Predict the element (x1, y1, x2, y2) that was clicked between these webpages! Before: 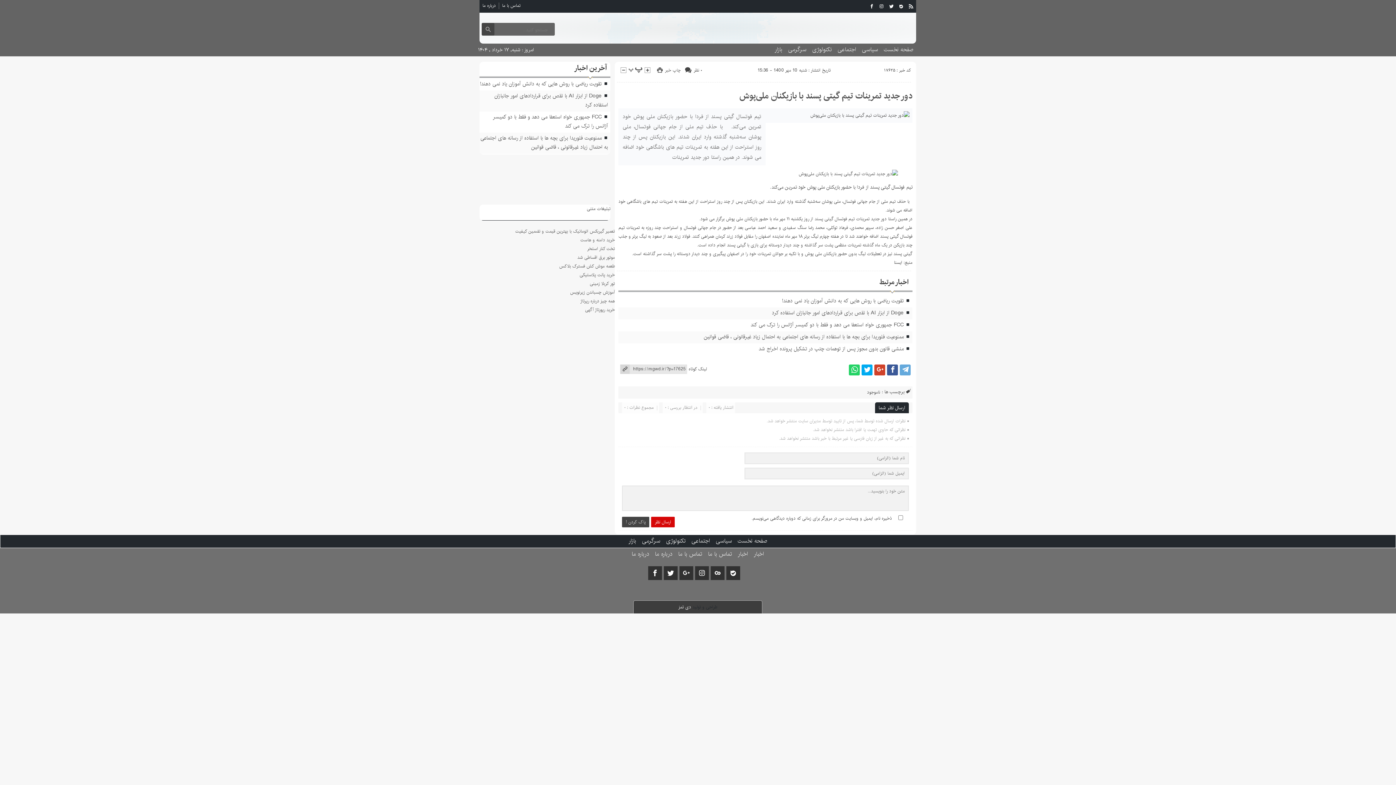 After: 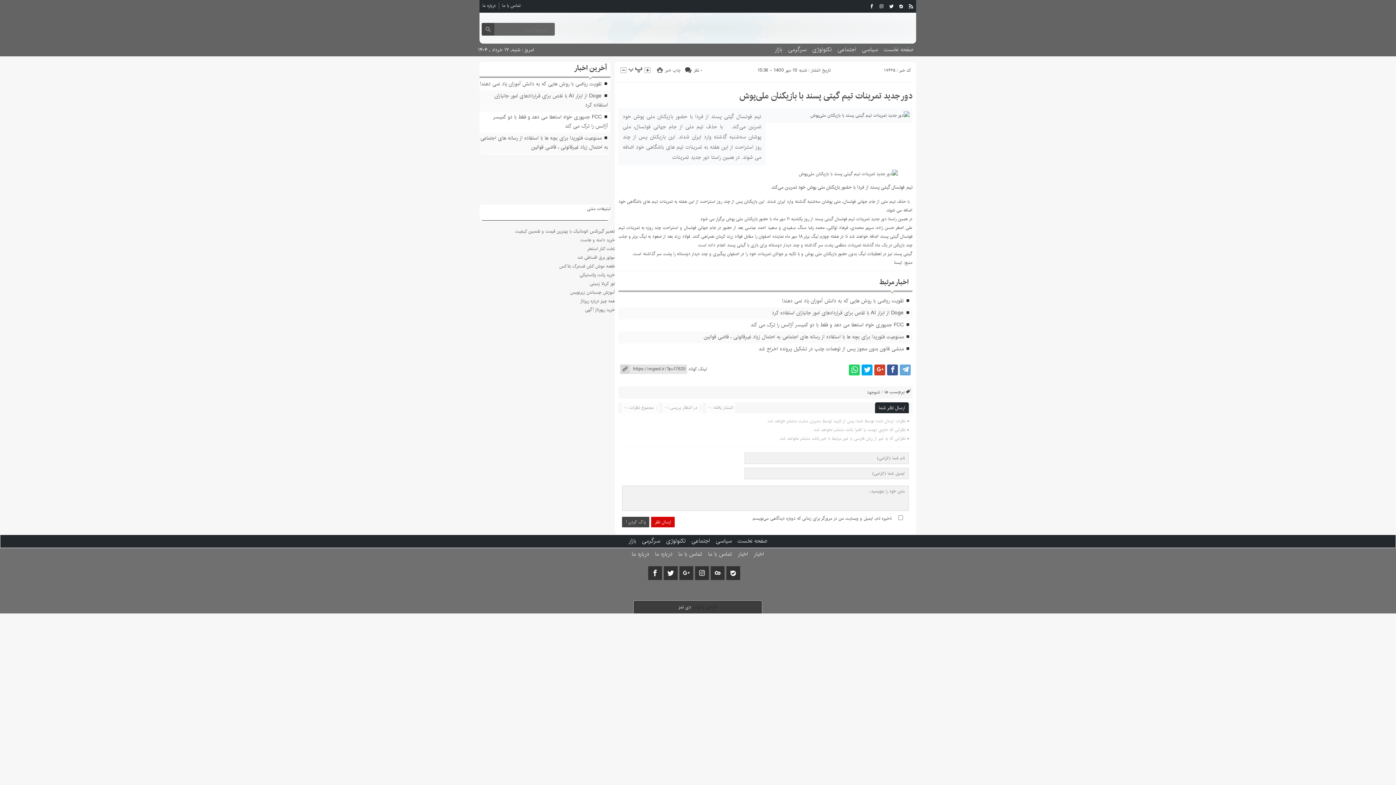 Action: label: دی تمز bbox: (678, 604, 691, 611)